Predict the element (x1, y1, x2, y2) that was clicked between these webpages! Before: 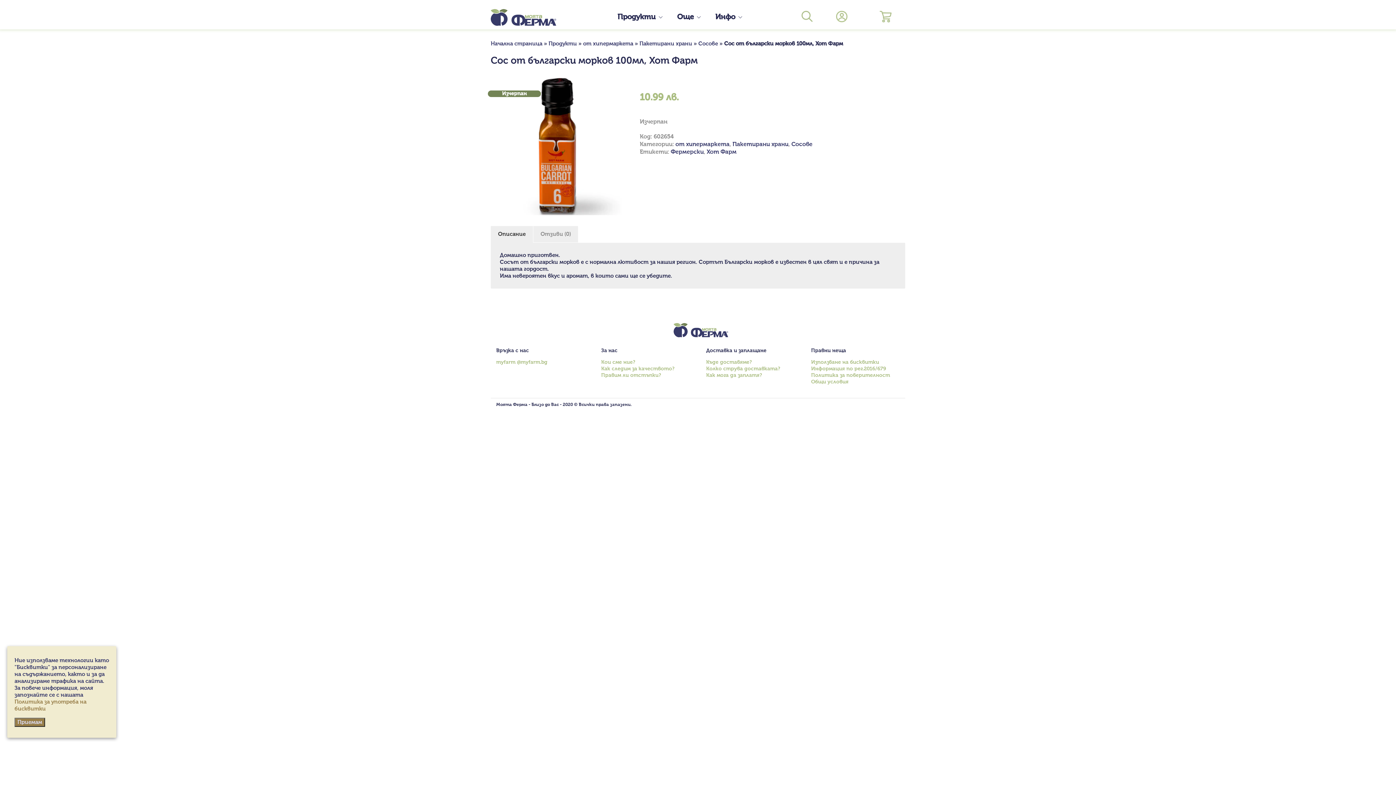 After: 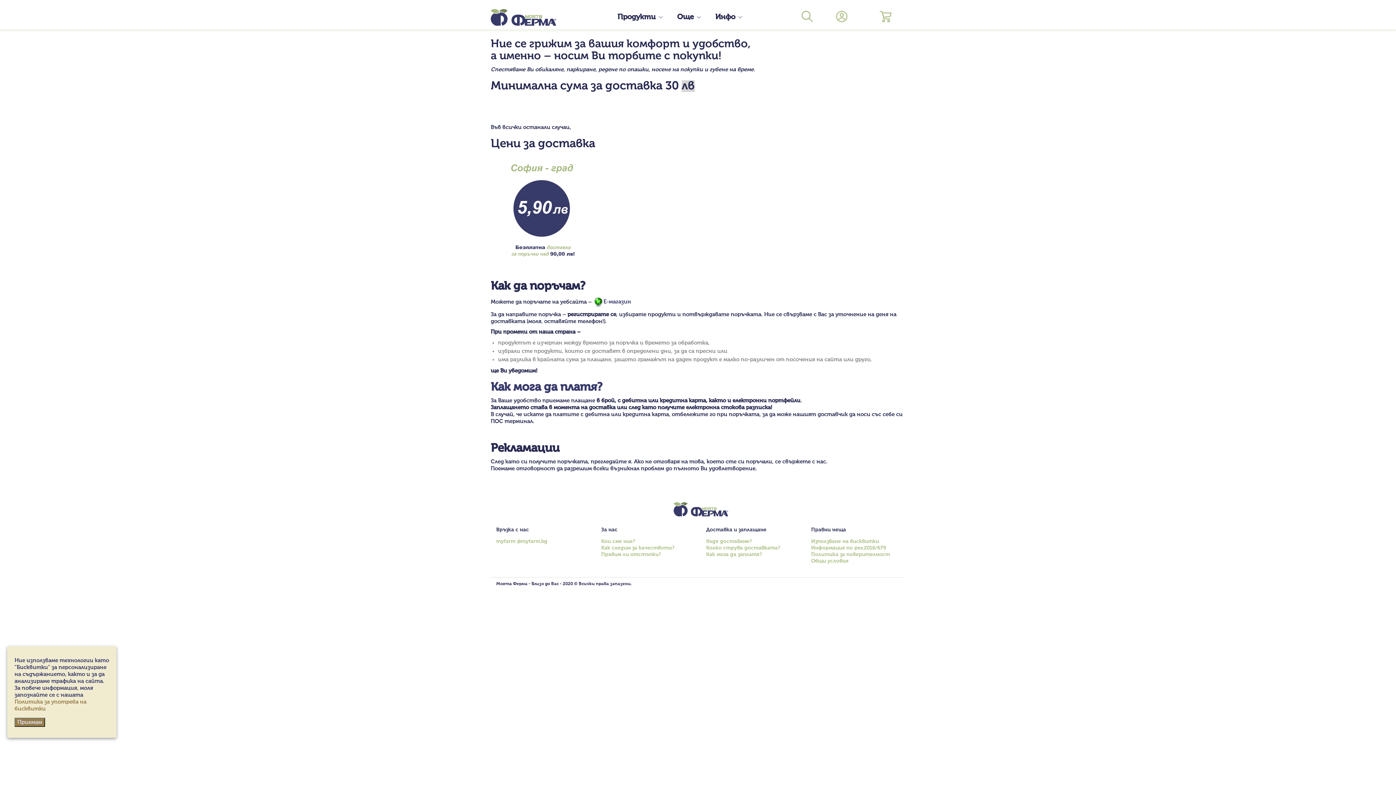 Action: bbox: (706, 365, 780, 372) label: Колко струва доставката?